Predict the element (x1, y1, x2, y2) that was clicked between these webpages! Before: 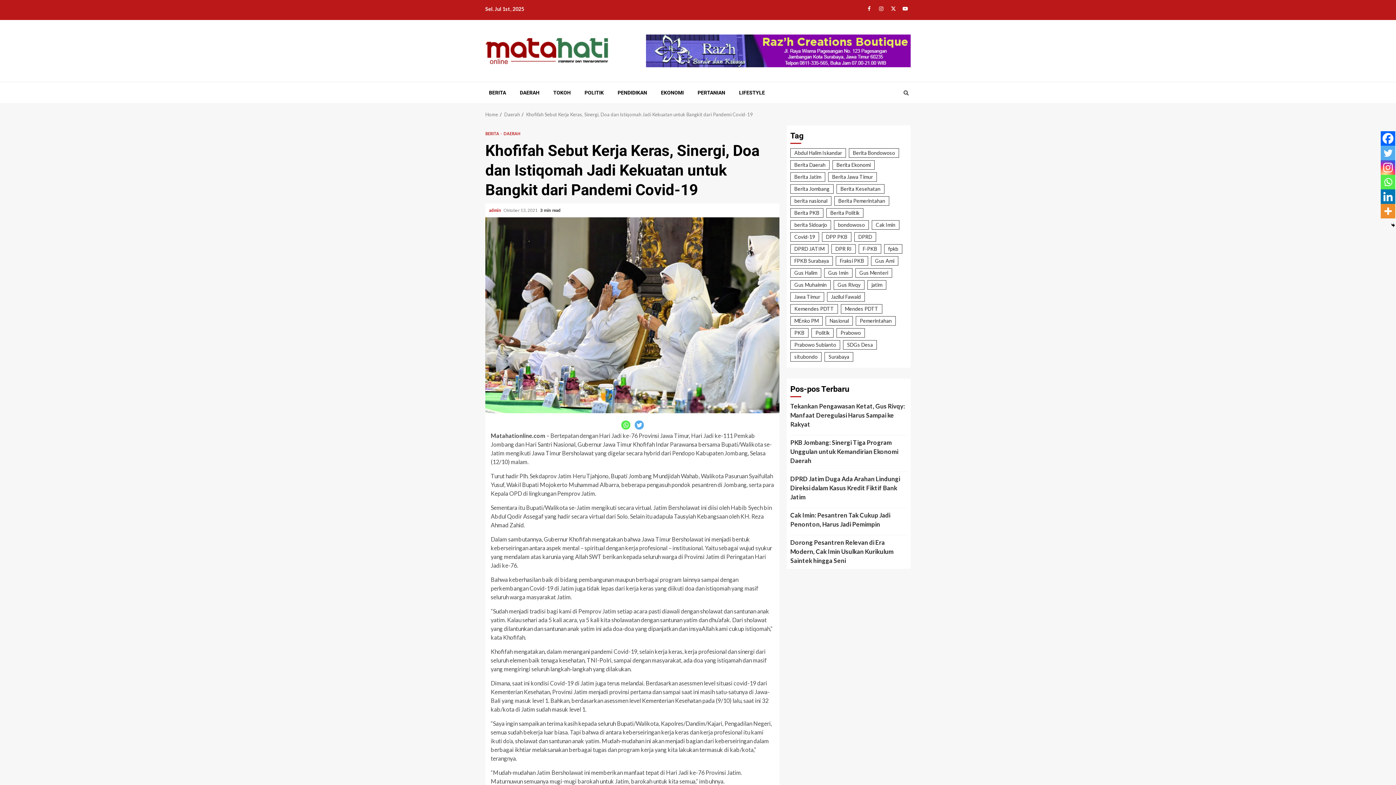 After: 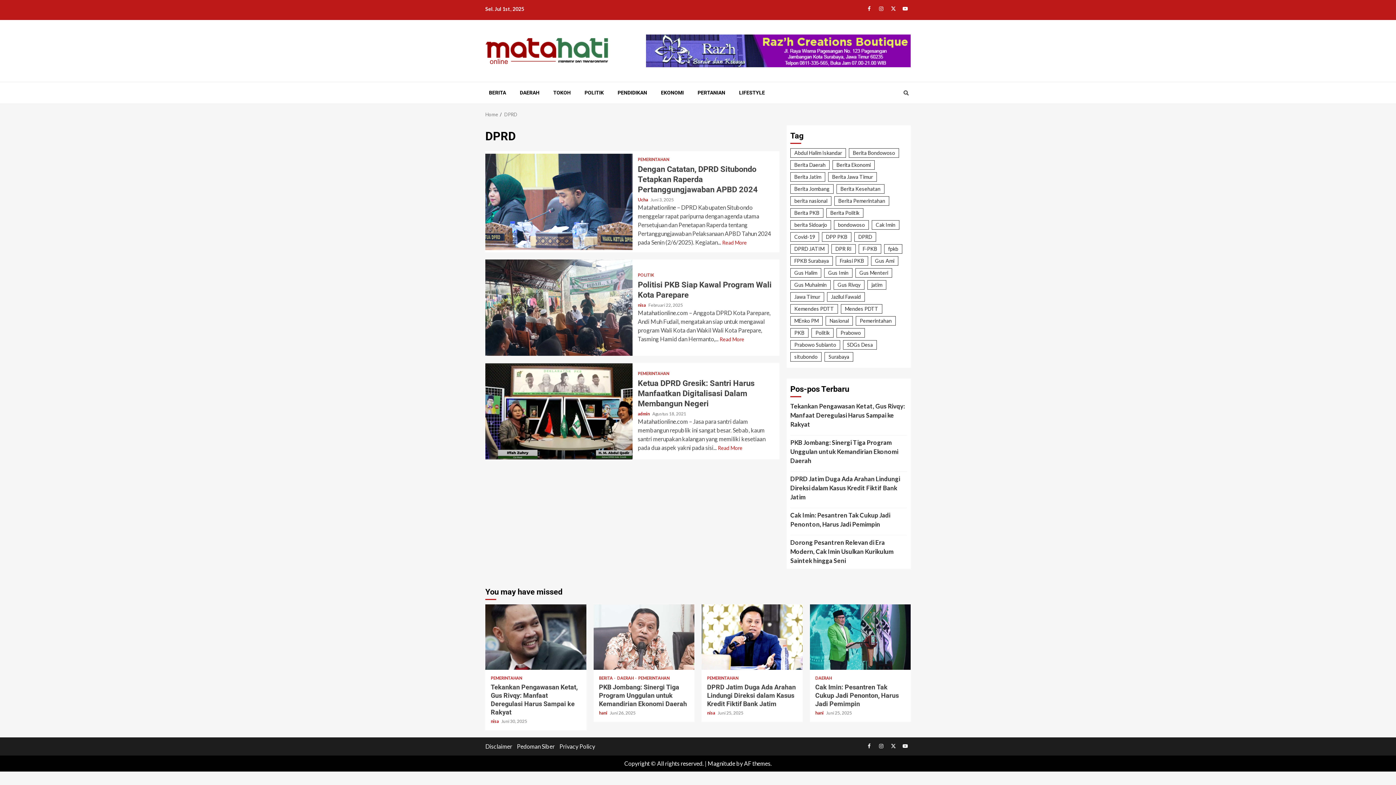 Action: bbox: (854, 232, 876, 241) label: DPRD (3 item)